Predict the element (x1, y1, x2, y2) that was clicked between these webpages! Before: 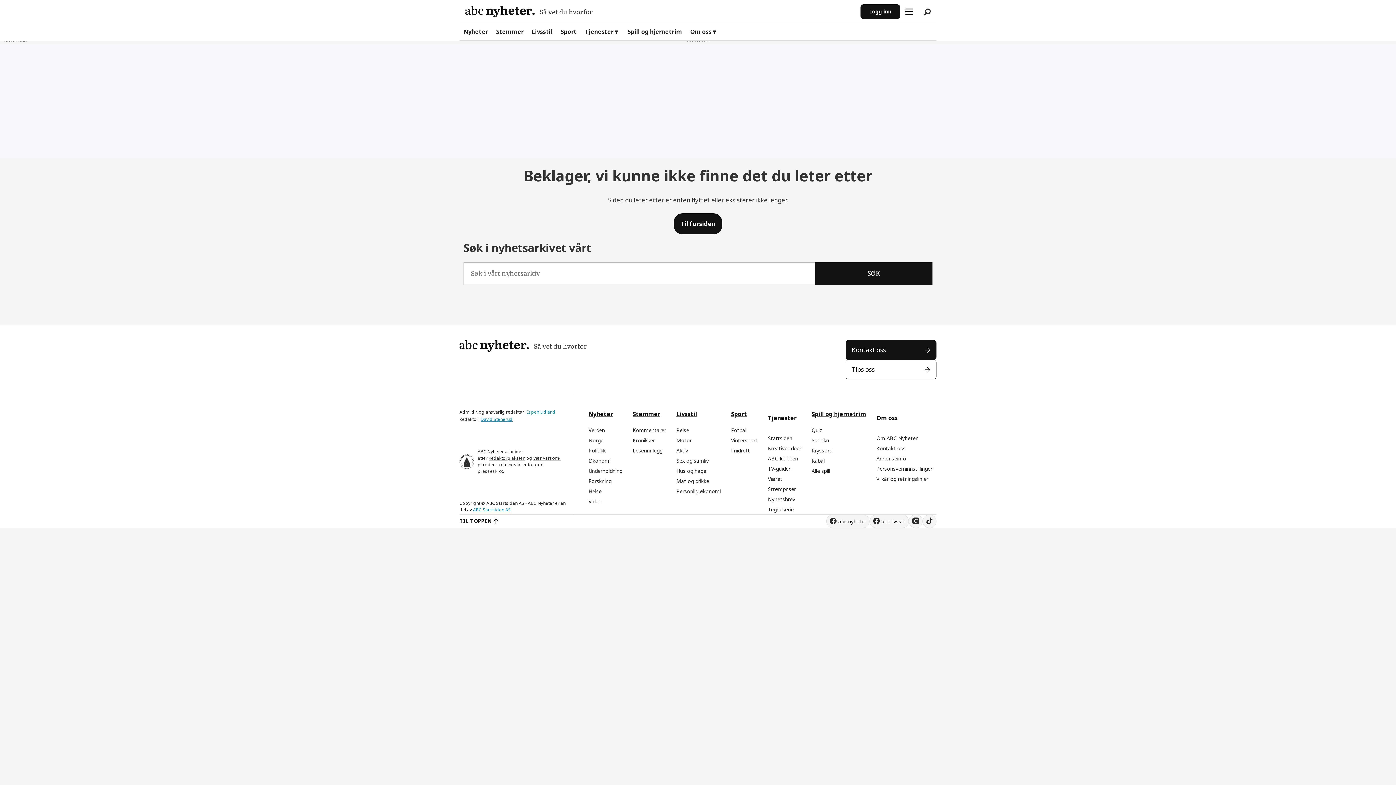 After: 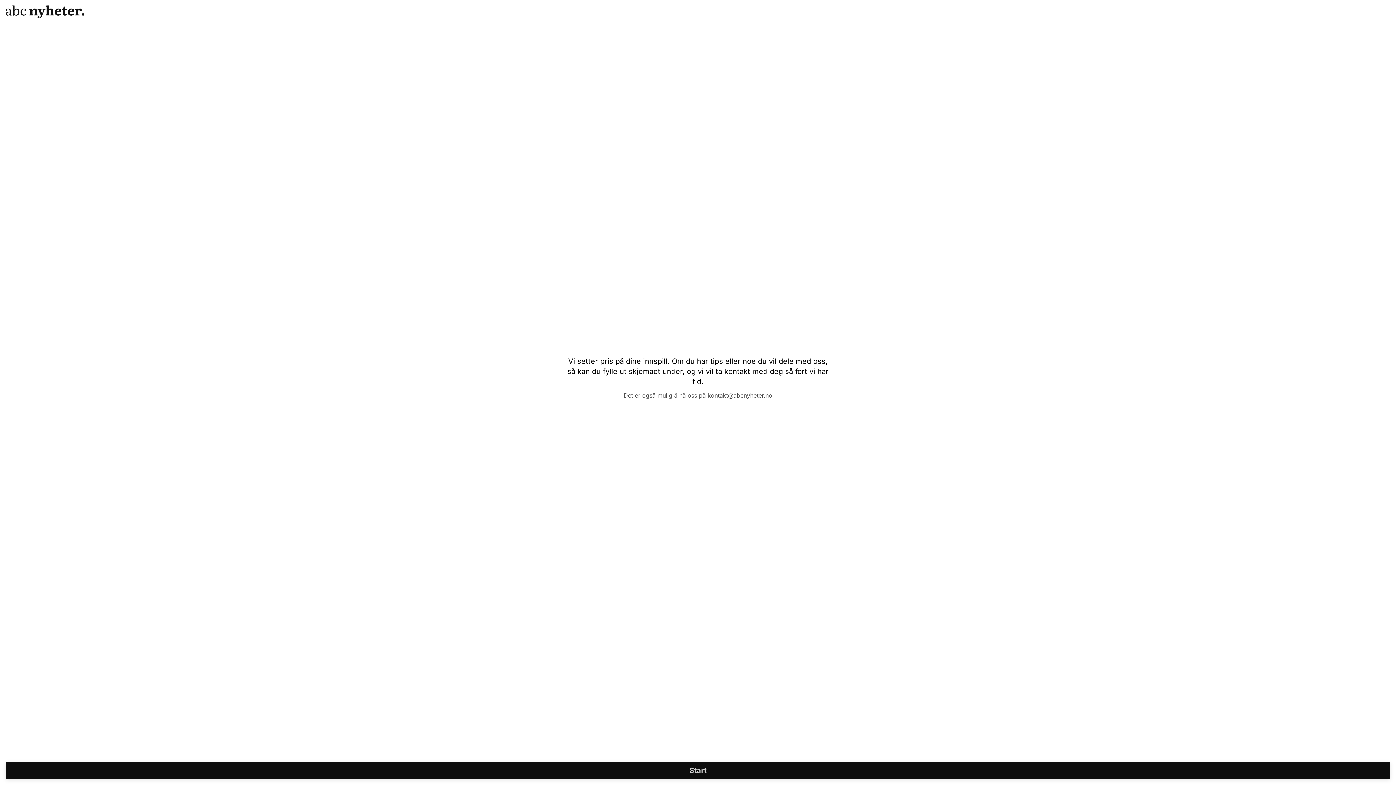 Action: label: Tips oss bbox: (845, 359, 936, 379)